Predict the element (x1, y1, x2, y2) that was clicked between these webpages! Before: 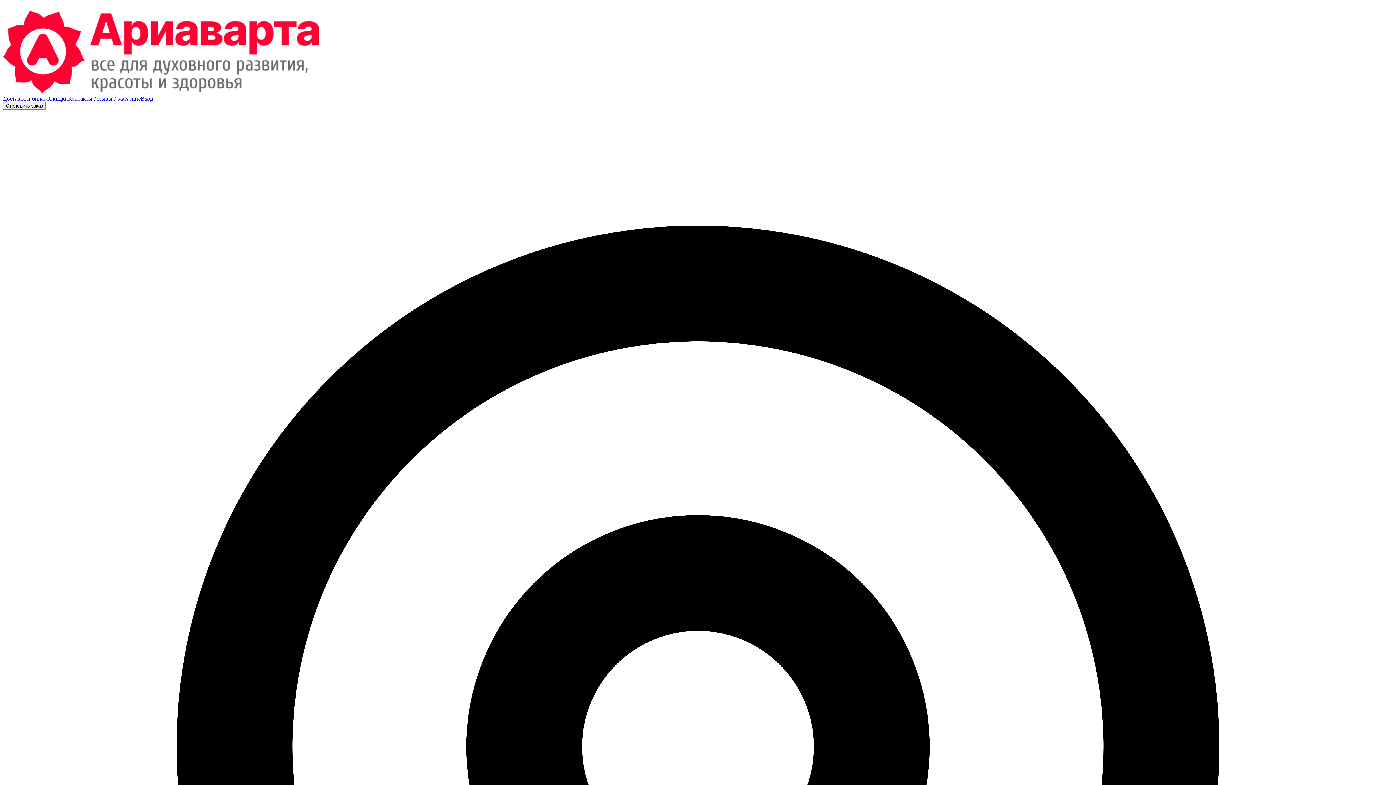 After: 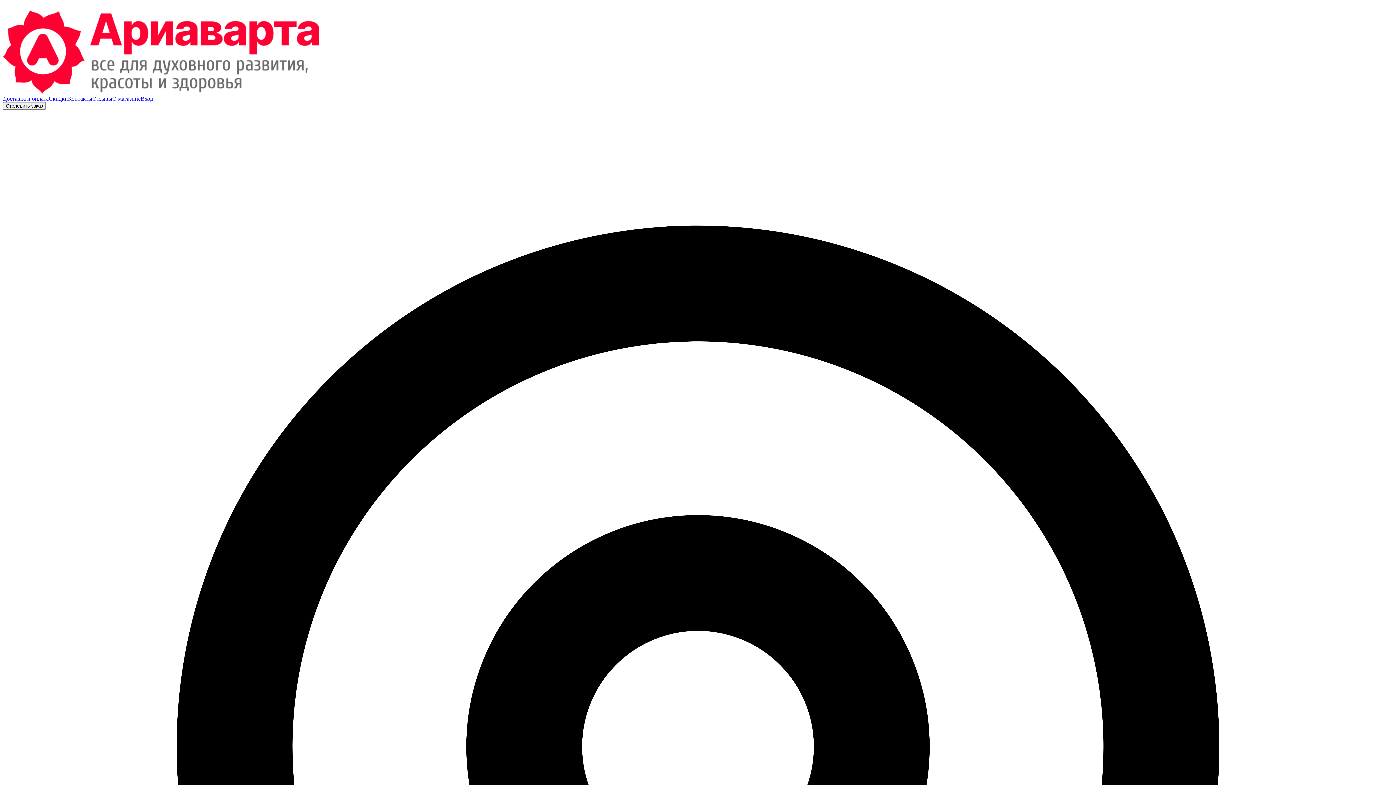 Action: bbox: (2, 89, 321, 95)